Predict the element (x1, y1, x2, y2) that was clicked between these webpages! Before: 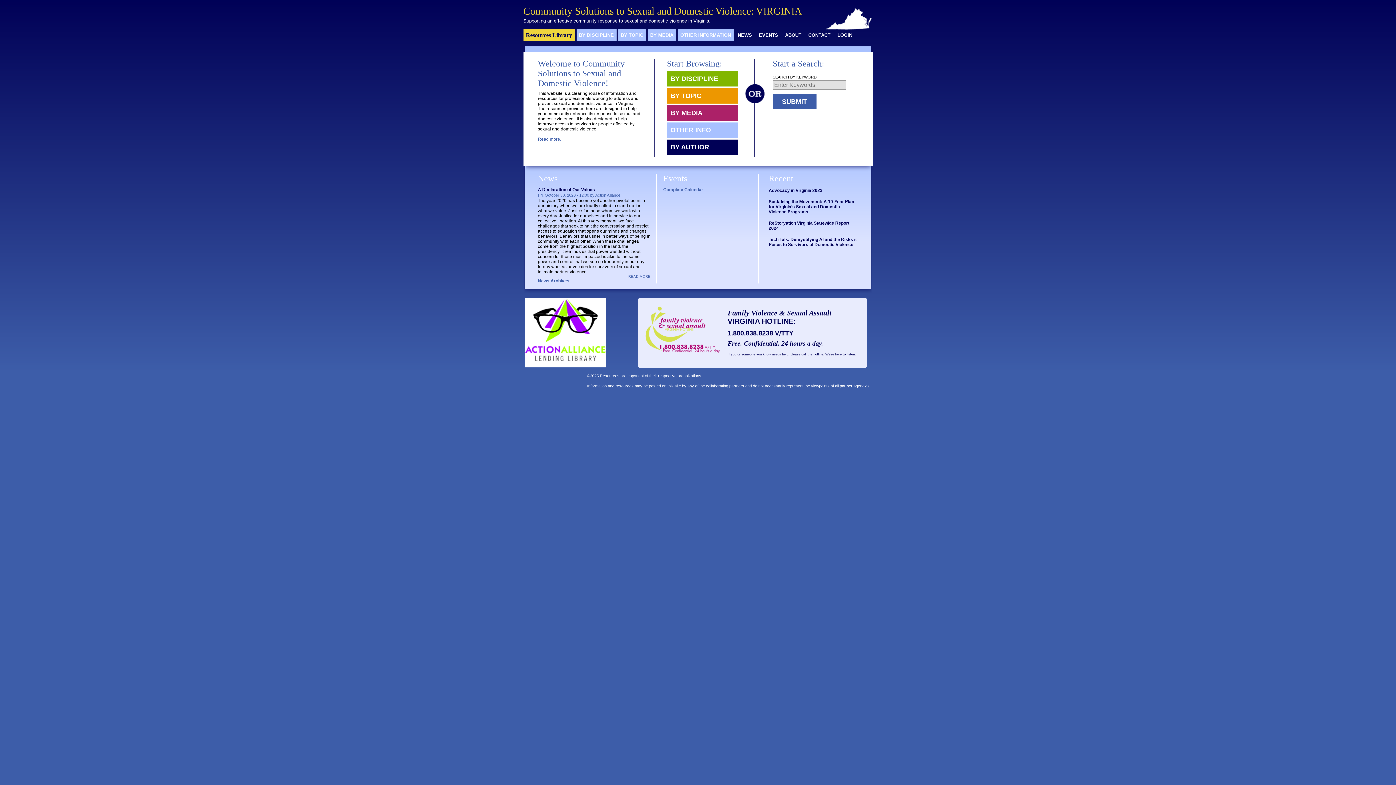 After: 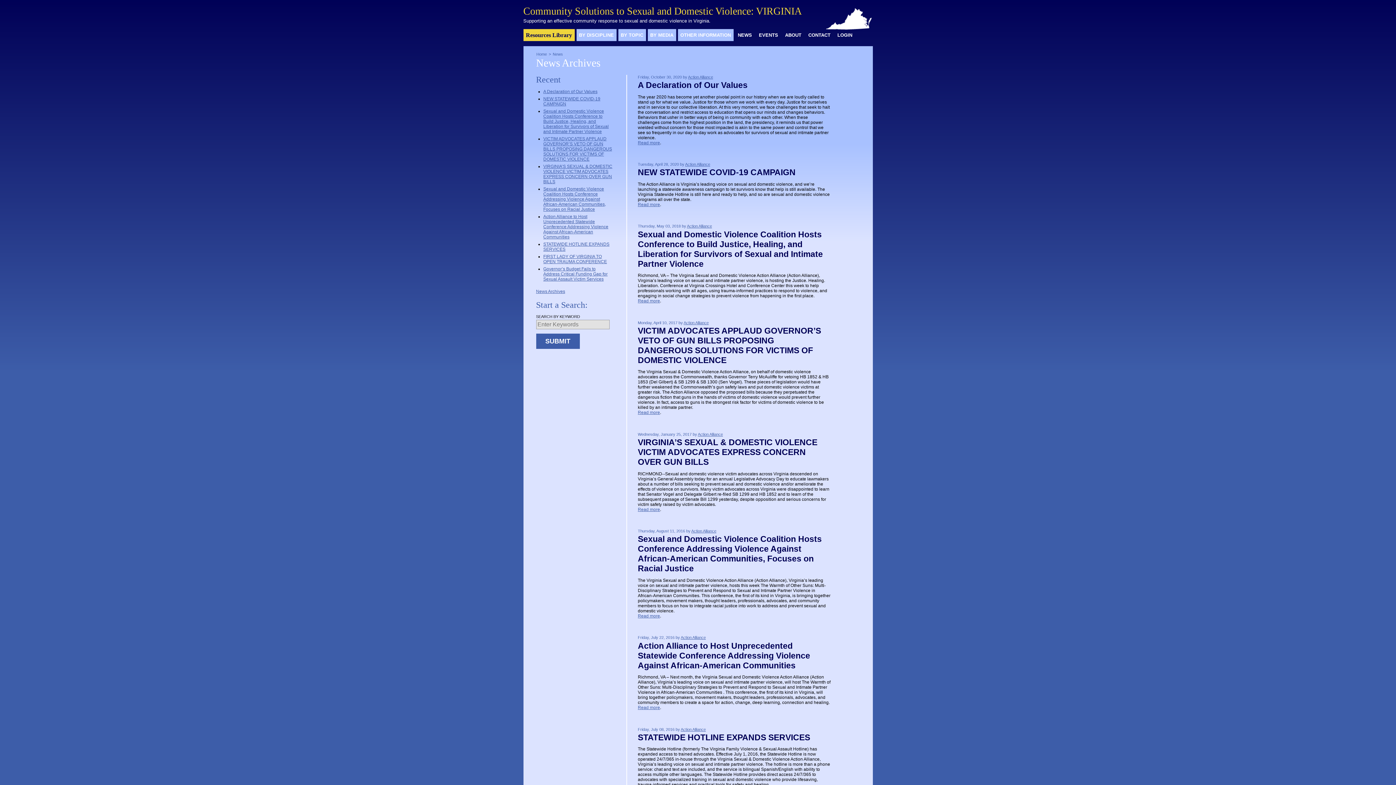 Action: bbox: (538, 278, 569, 283) label: News Archives